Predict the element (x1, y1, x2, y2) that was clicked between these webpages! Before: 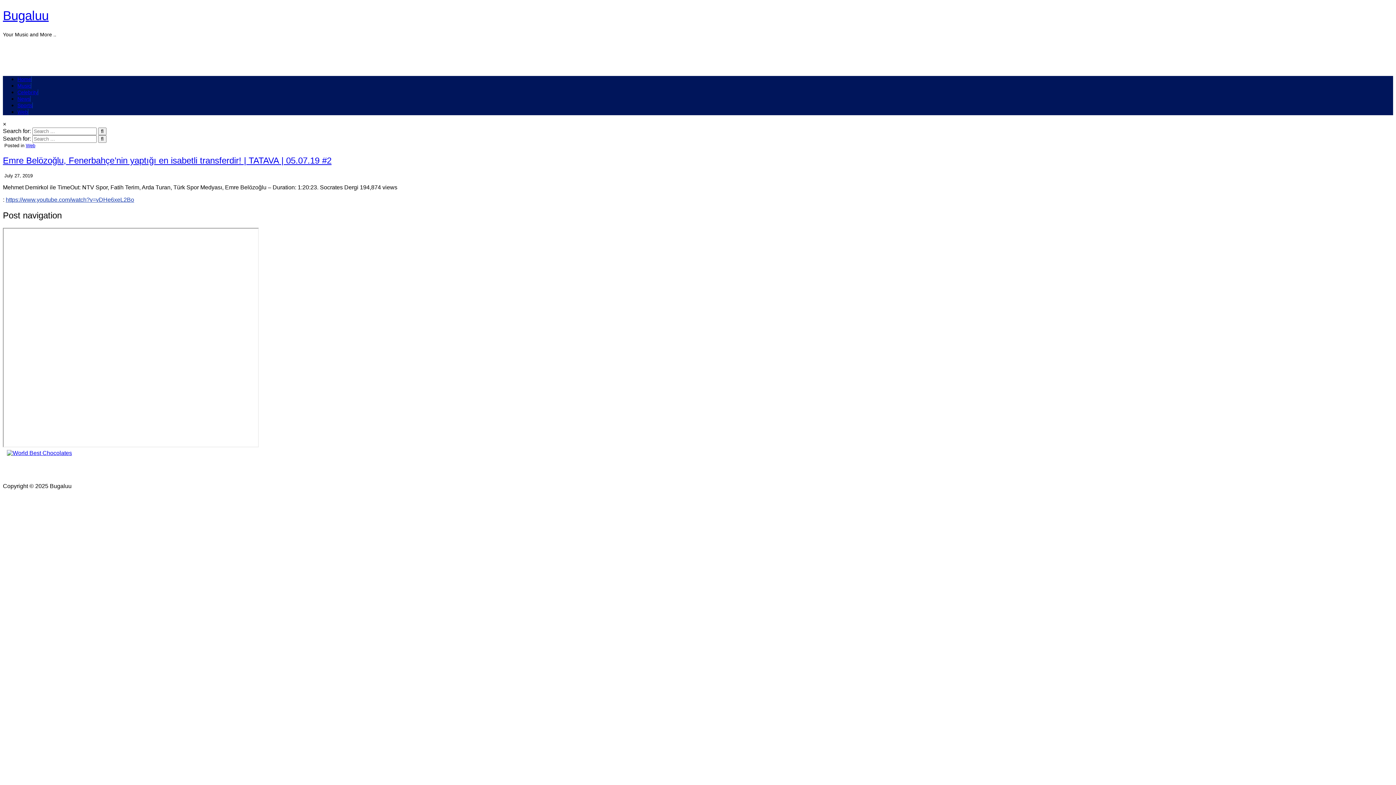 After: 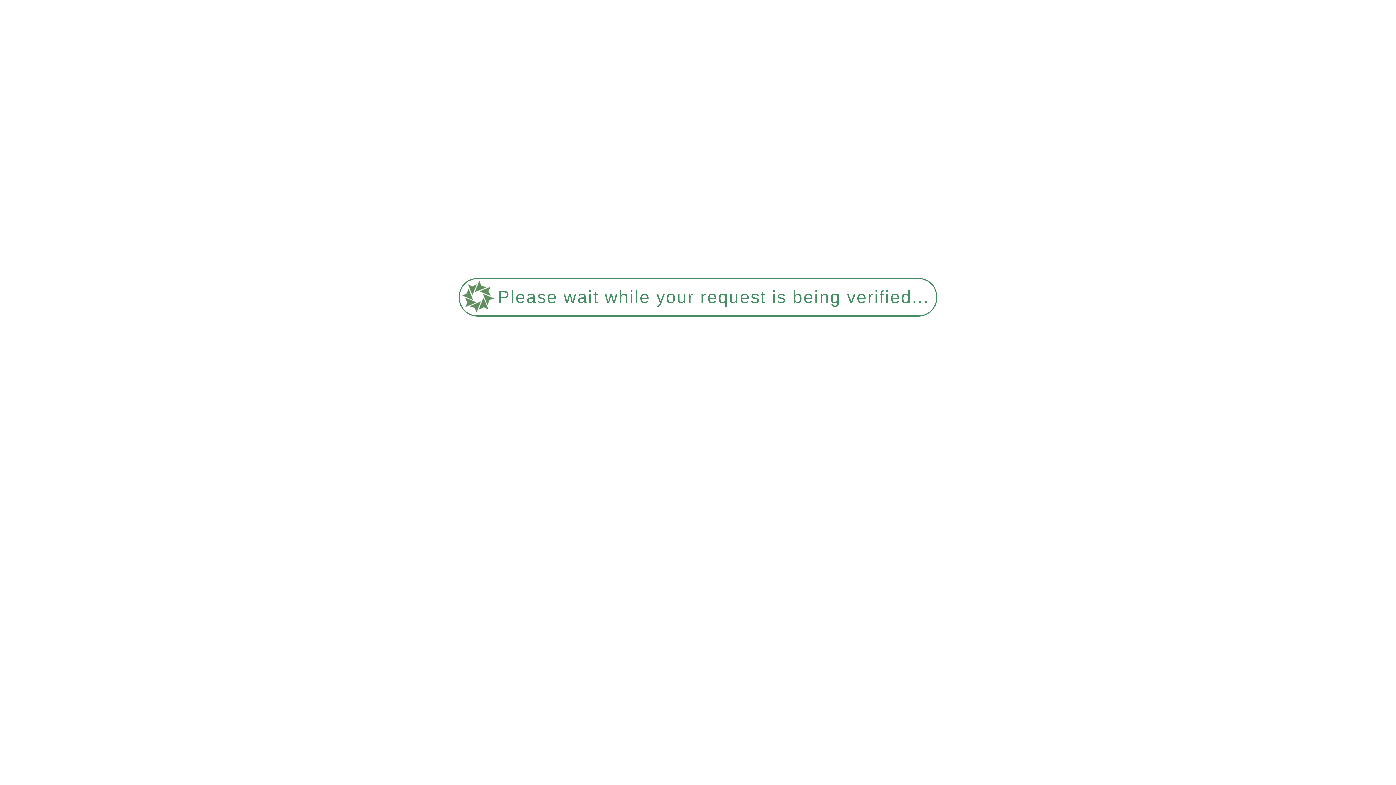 Action: bbox: (17, 102, 32, 108) label: Sports